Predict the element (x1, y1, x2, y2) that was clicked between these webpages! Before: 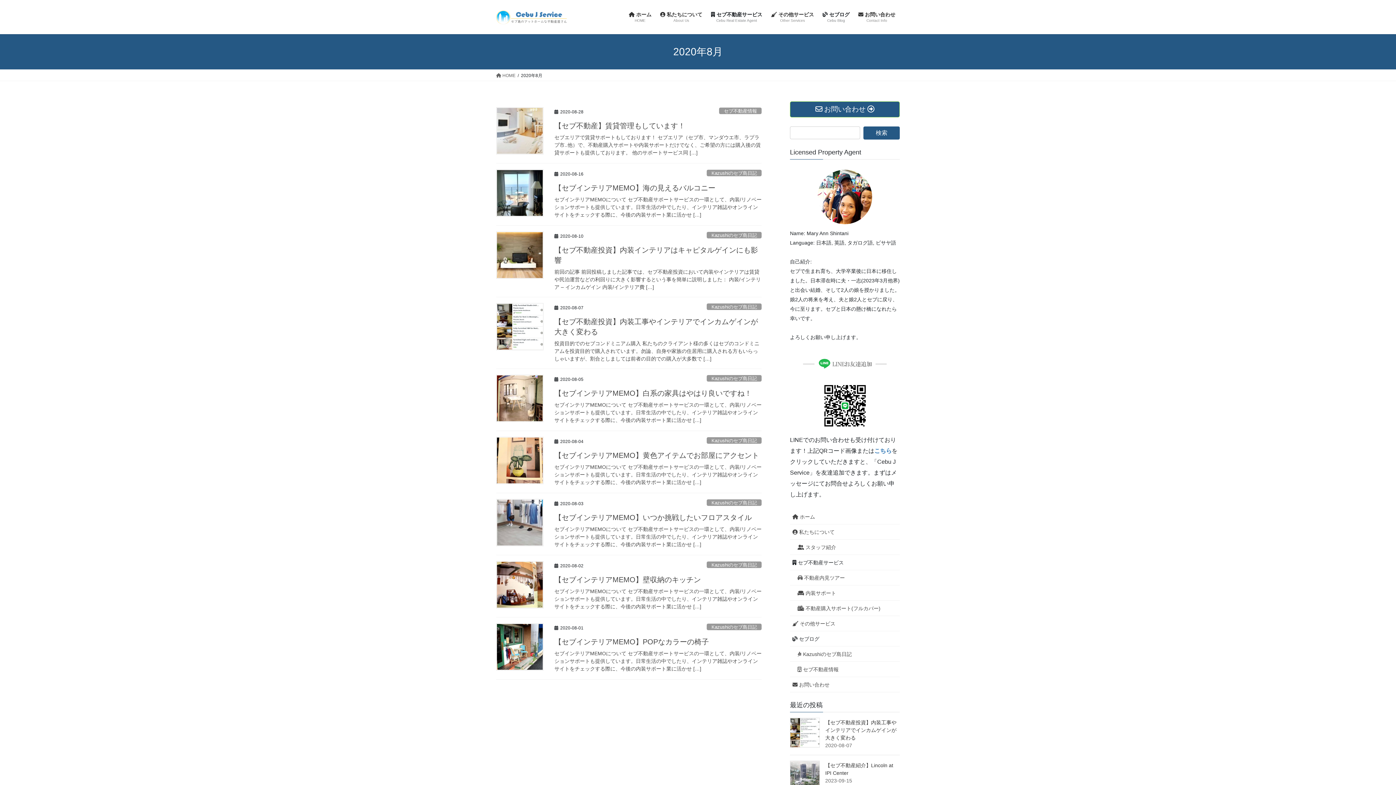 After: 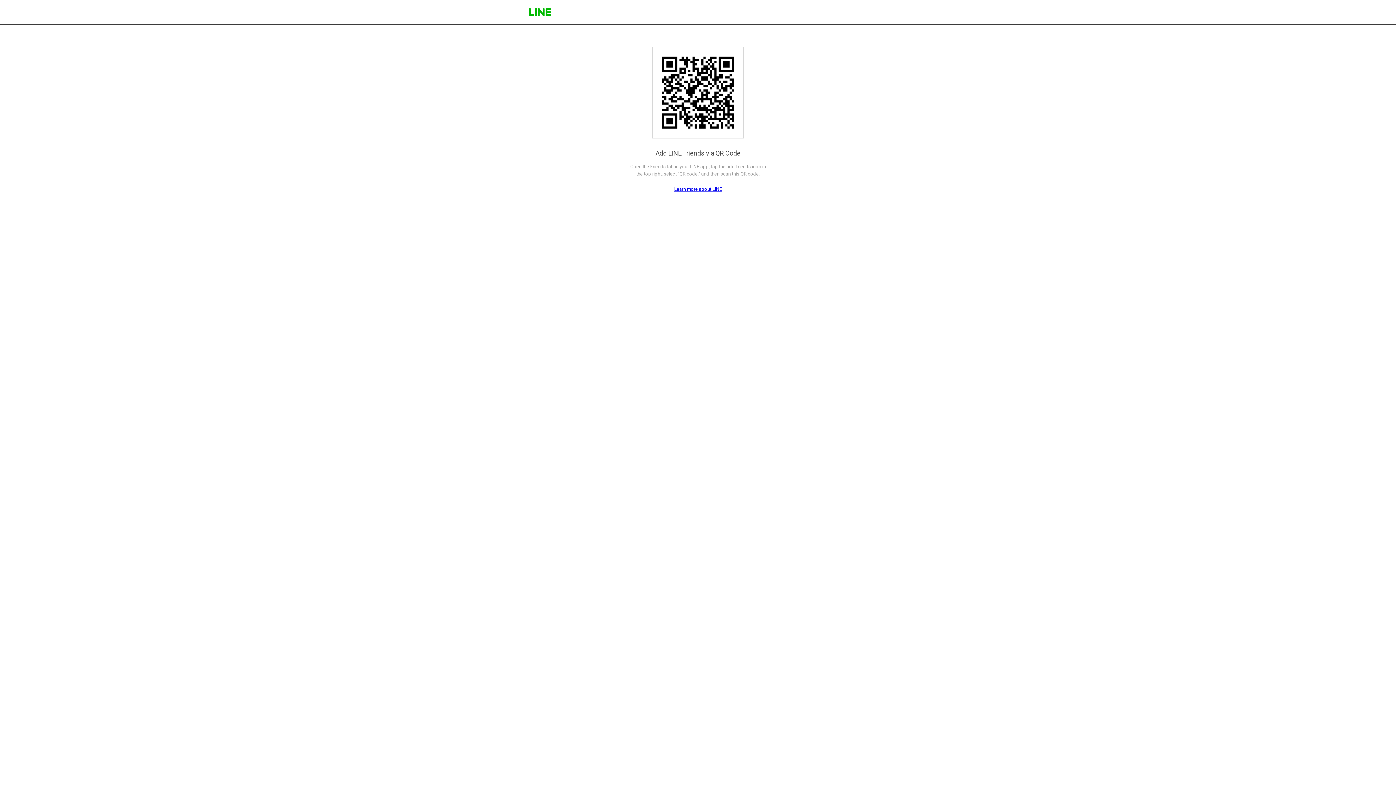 Action: bbox: (874, 448, 892, 454) label: こちら